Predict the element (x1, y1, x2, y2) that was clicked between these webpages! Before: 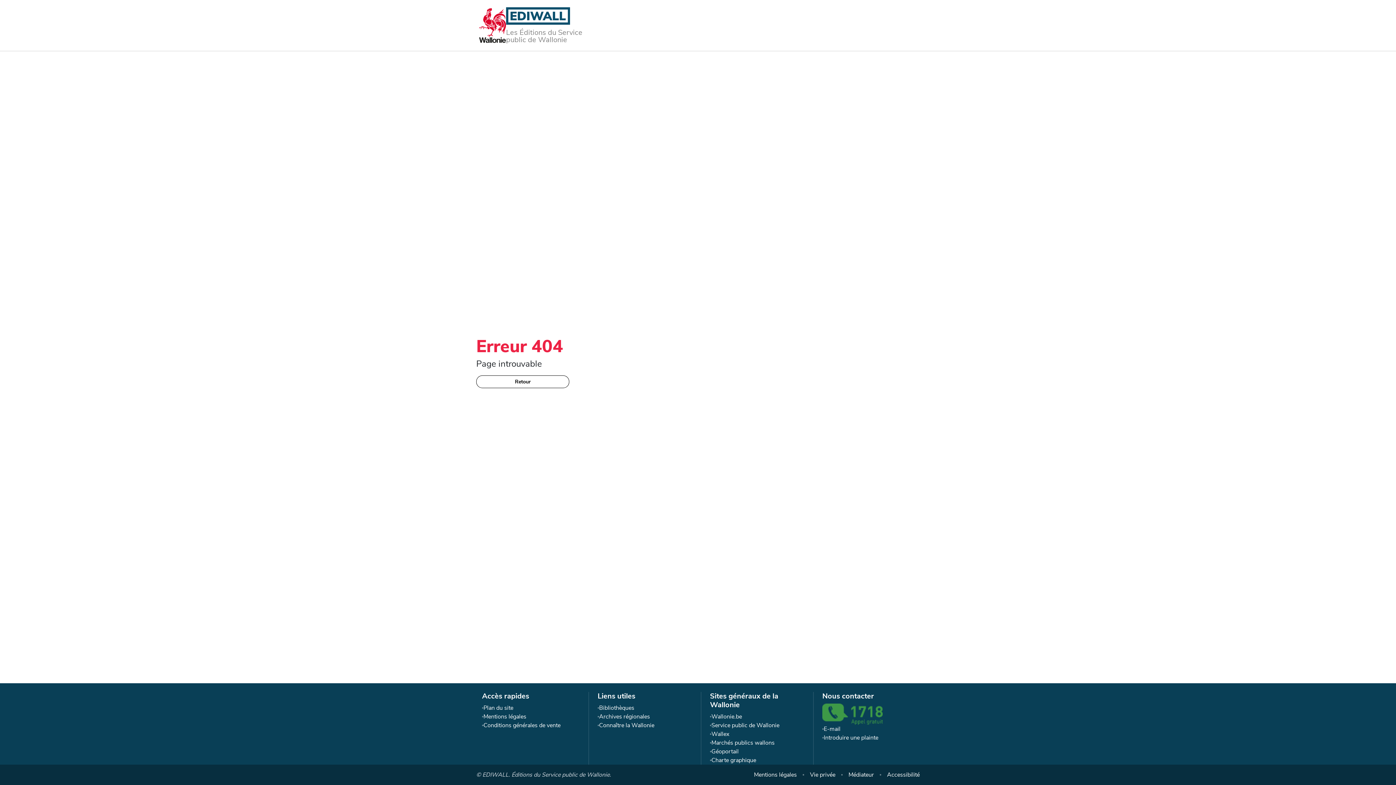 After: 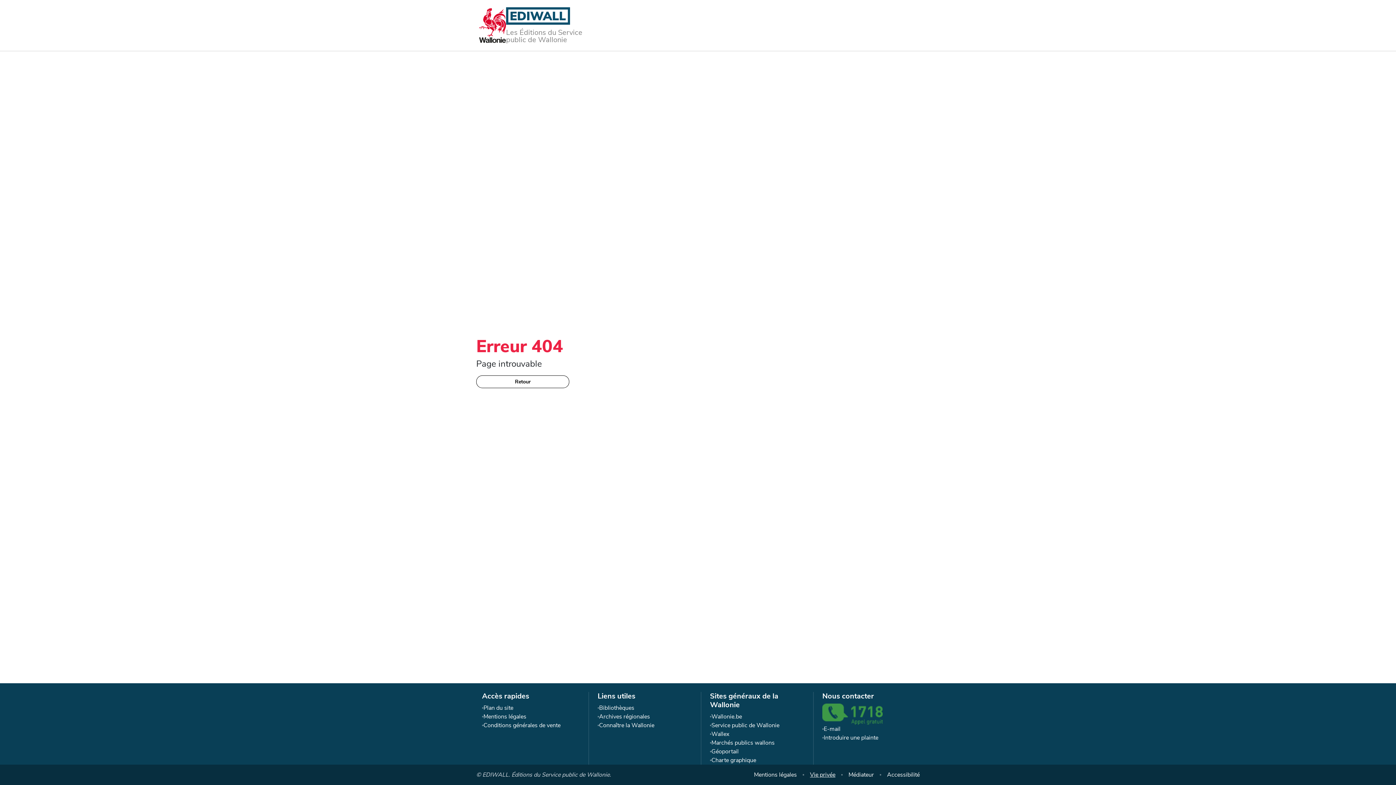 Action: bbox: (817, 770, 841, 779) label: Vie privée